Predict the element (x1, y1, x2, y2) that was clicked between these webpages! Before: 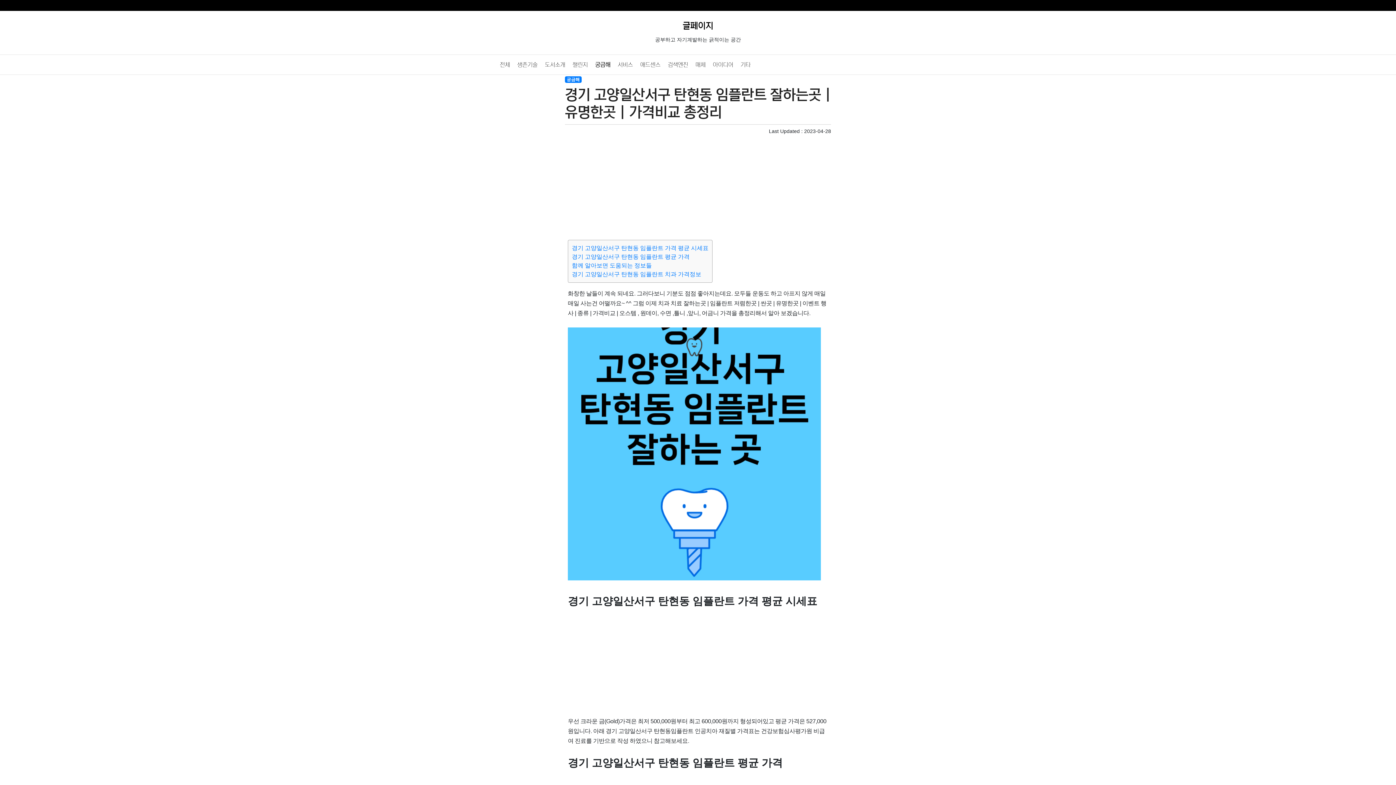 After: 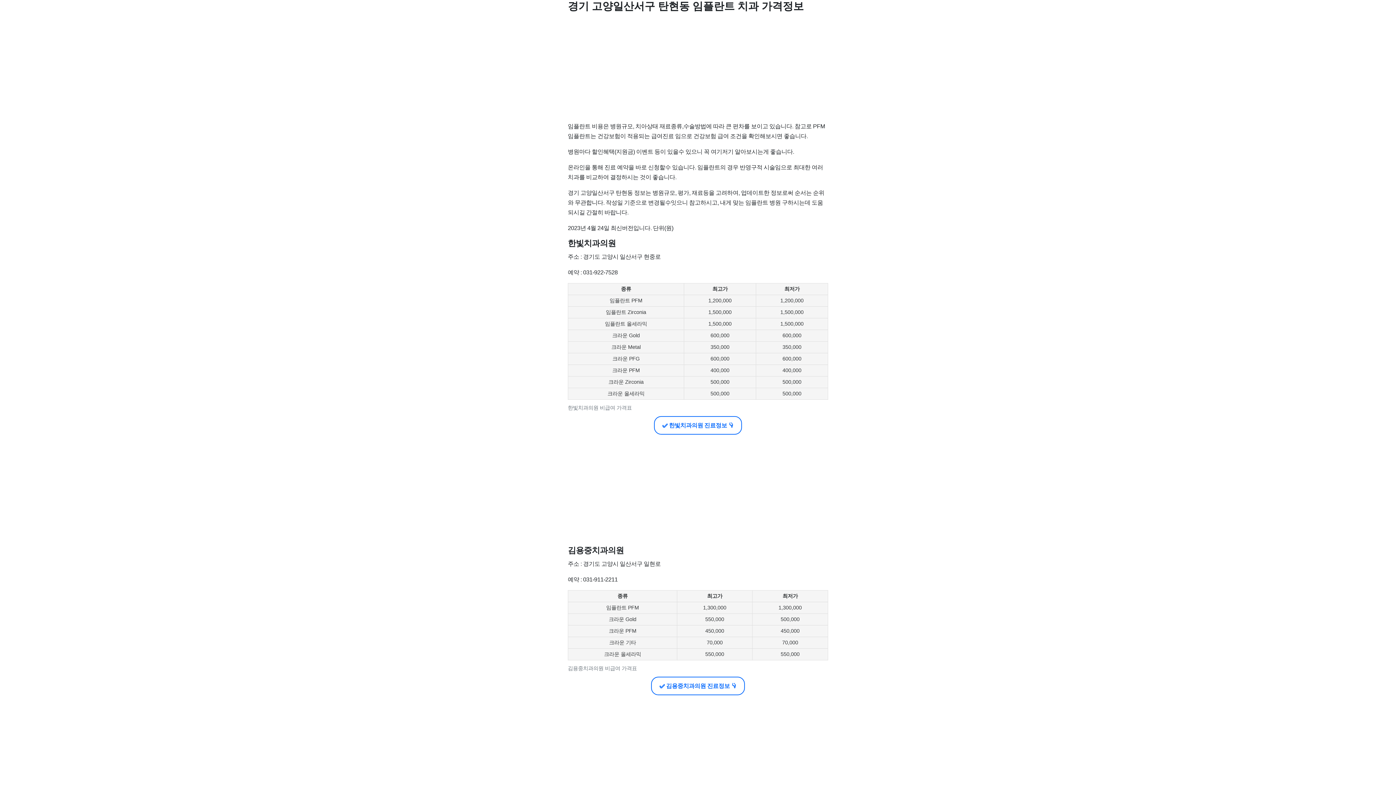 Action: bbox: (572, 271, 701, 277) label: 경기 고양일산서구 탄현동 임플란트 치과 가격정보